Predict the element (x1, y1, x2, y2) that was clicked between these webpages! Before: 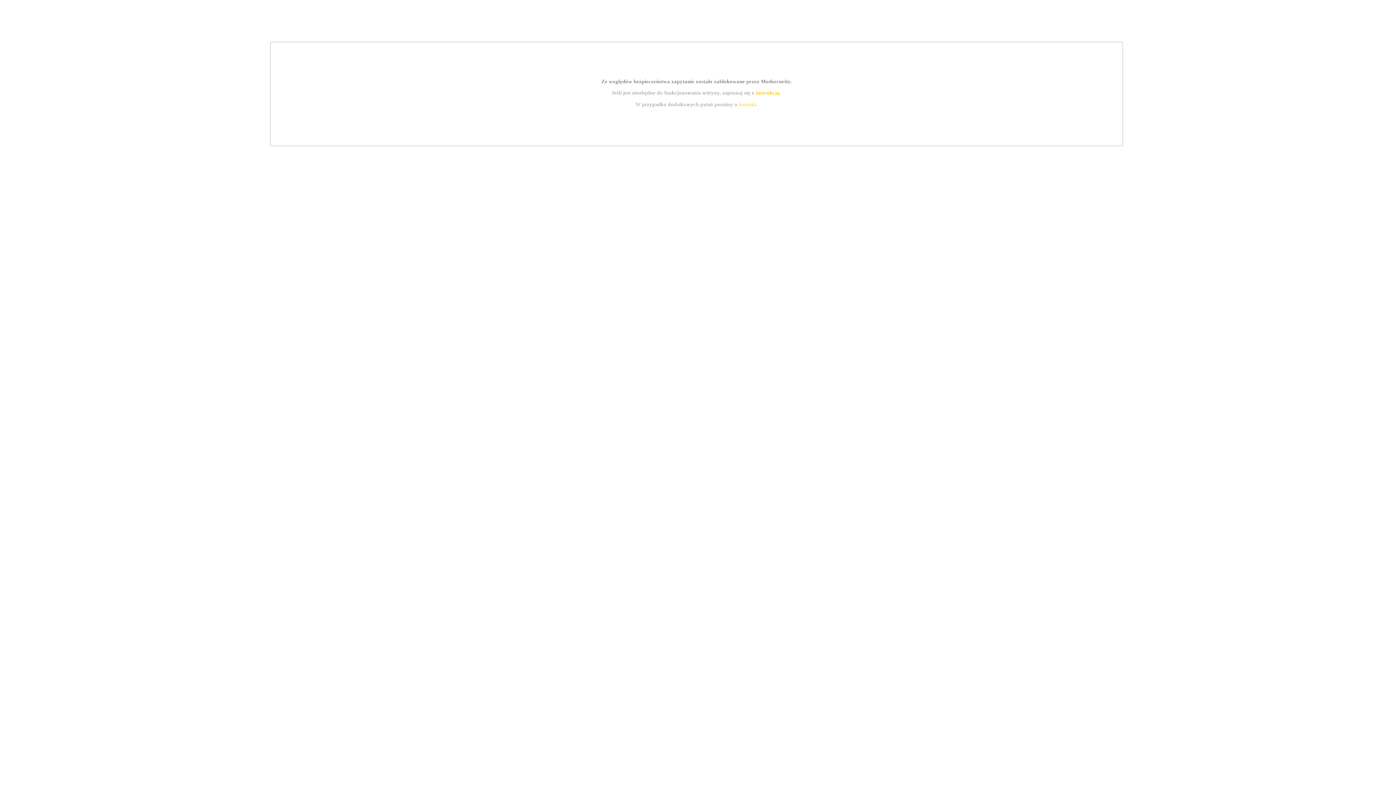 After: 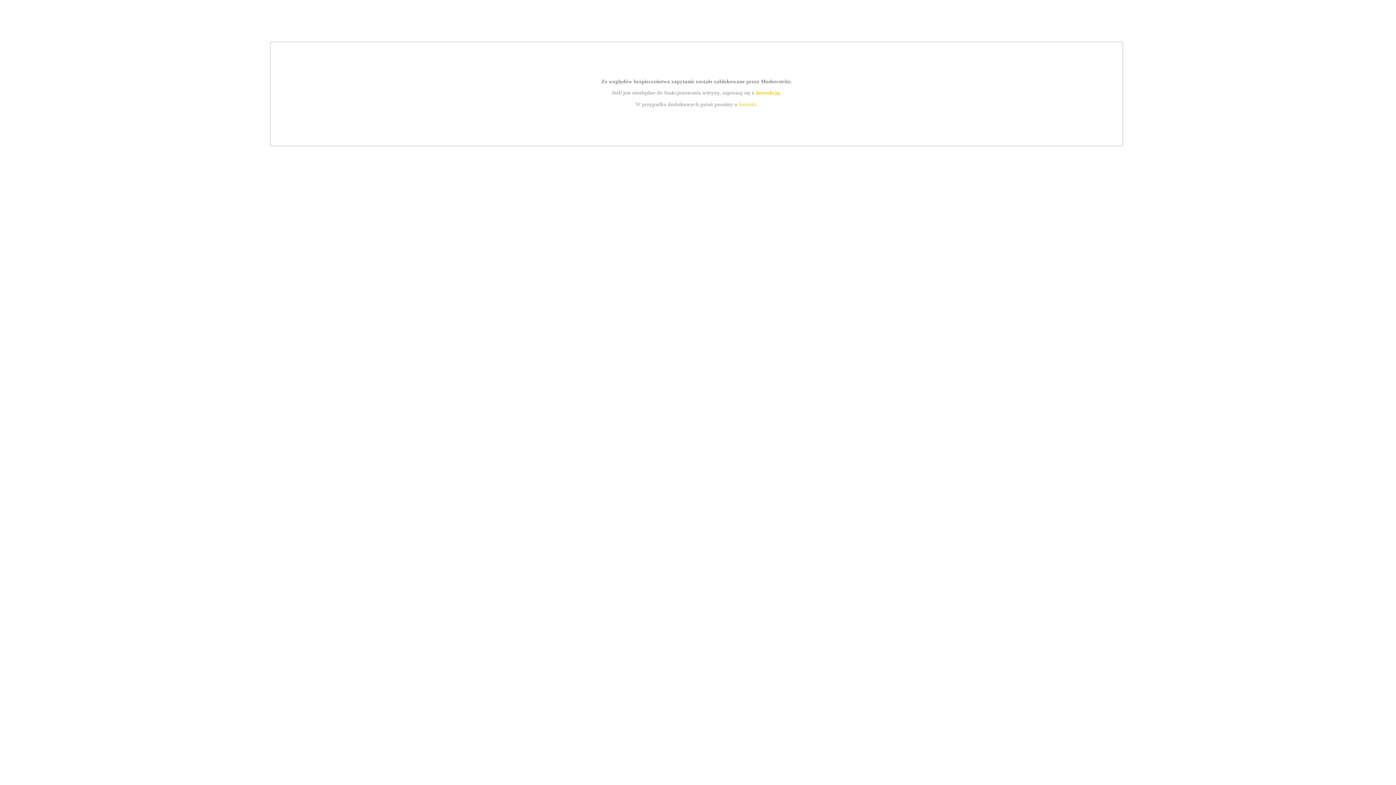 Action: bbox: (739, 101, 756, 107) label: kontakt